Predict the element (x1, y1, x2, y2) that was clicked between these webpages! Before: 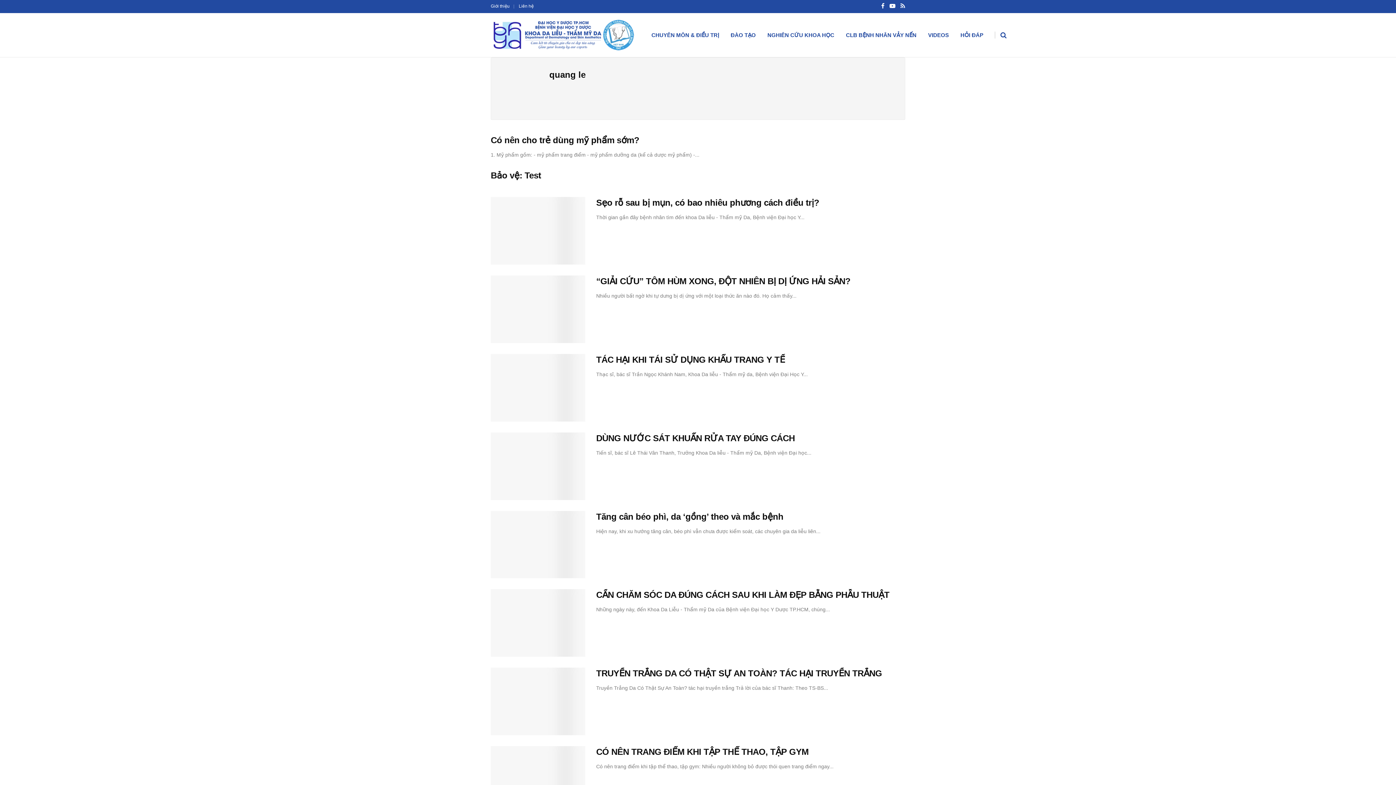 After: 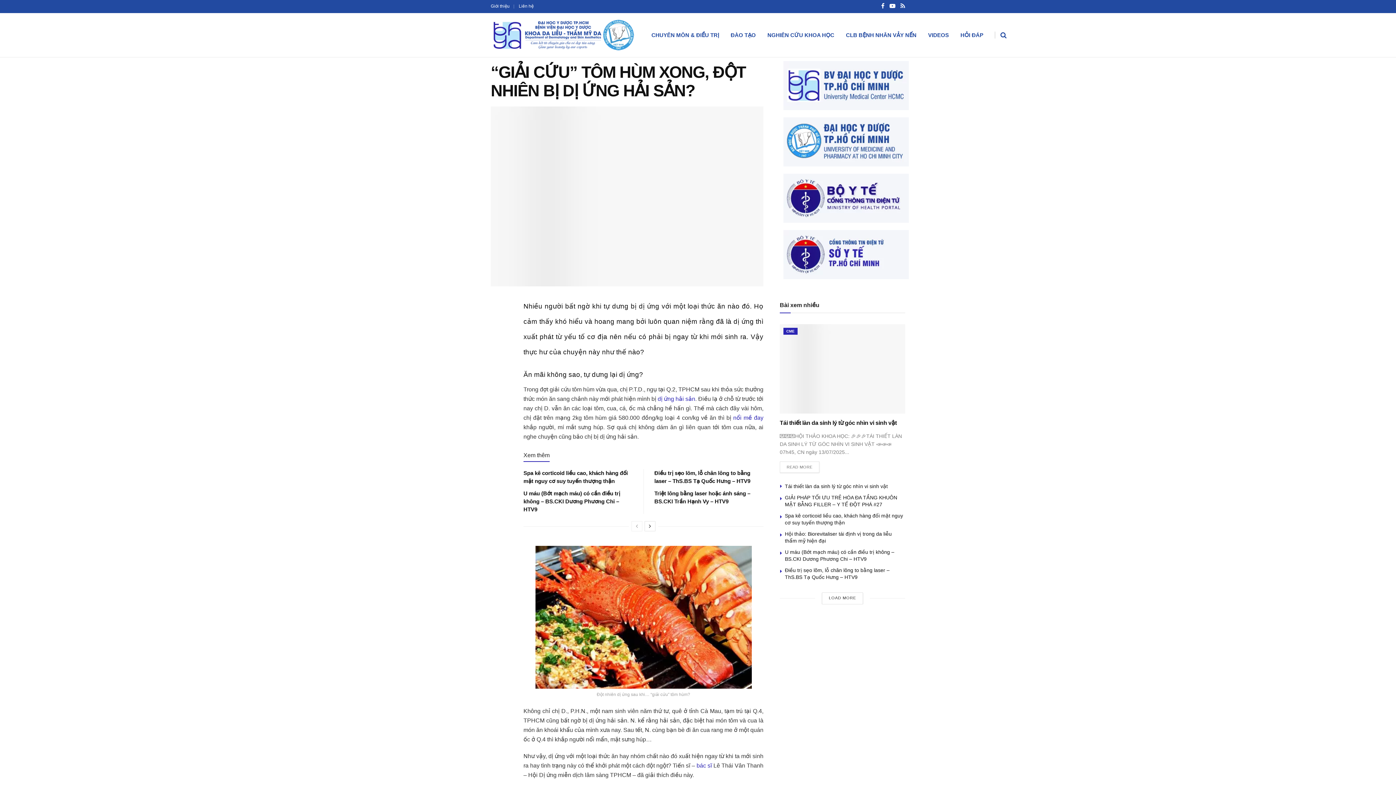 Action: bbox: (490, 275, 585, 343)